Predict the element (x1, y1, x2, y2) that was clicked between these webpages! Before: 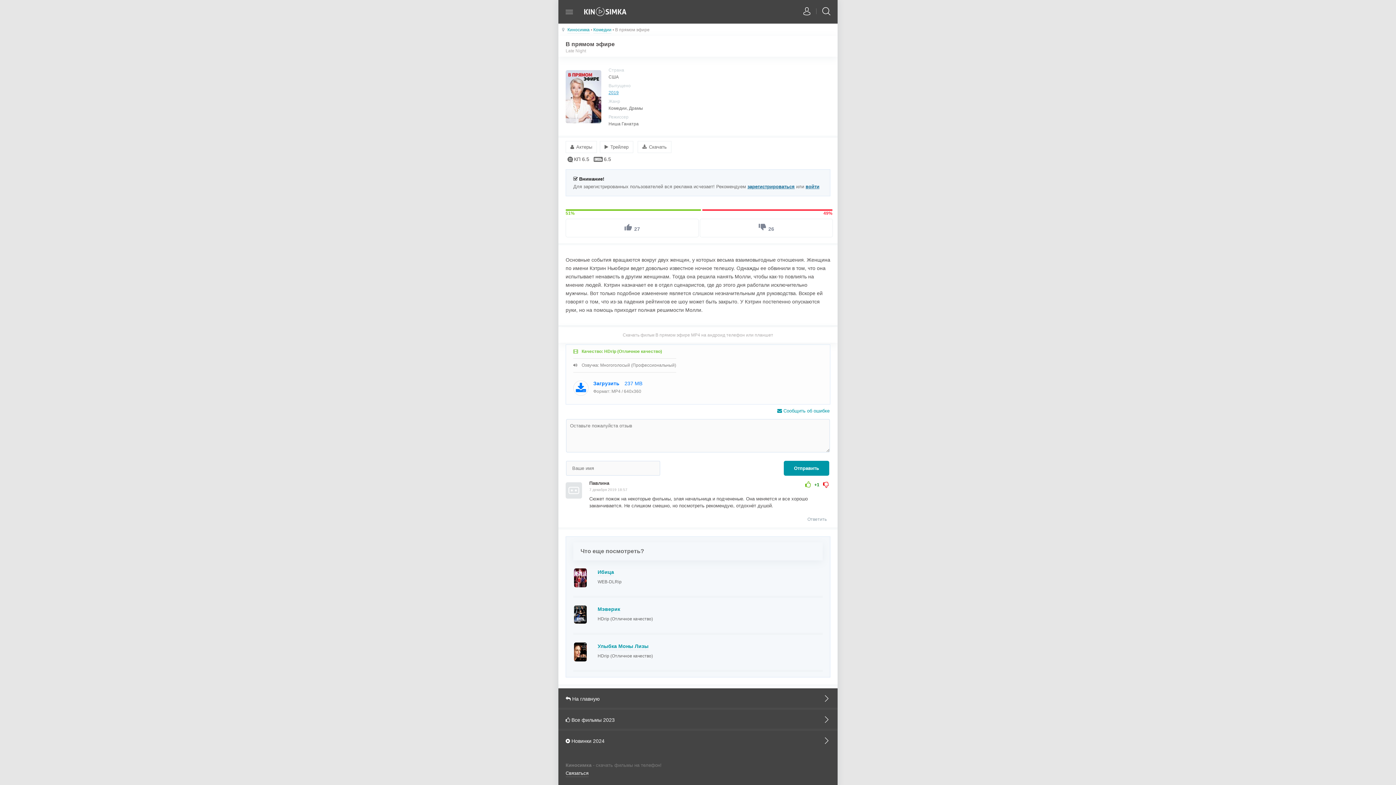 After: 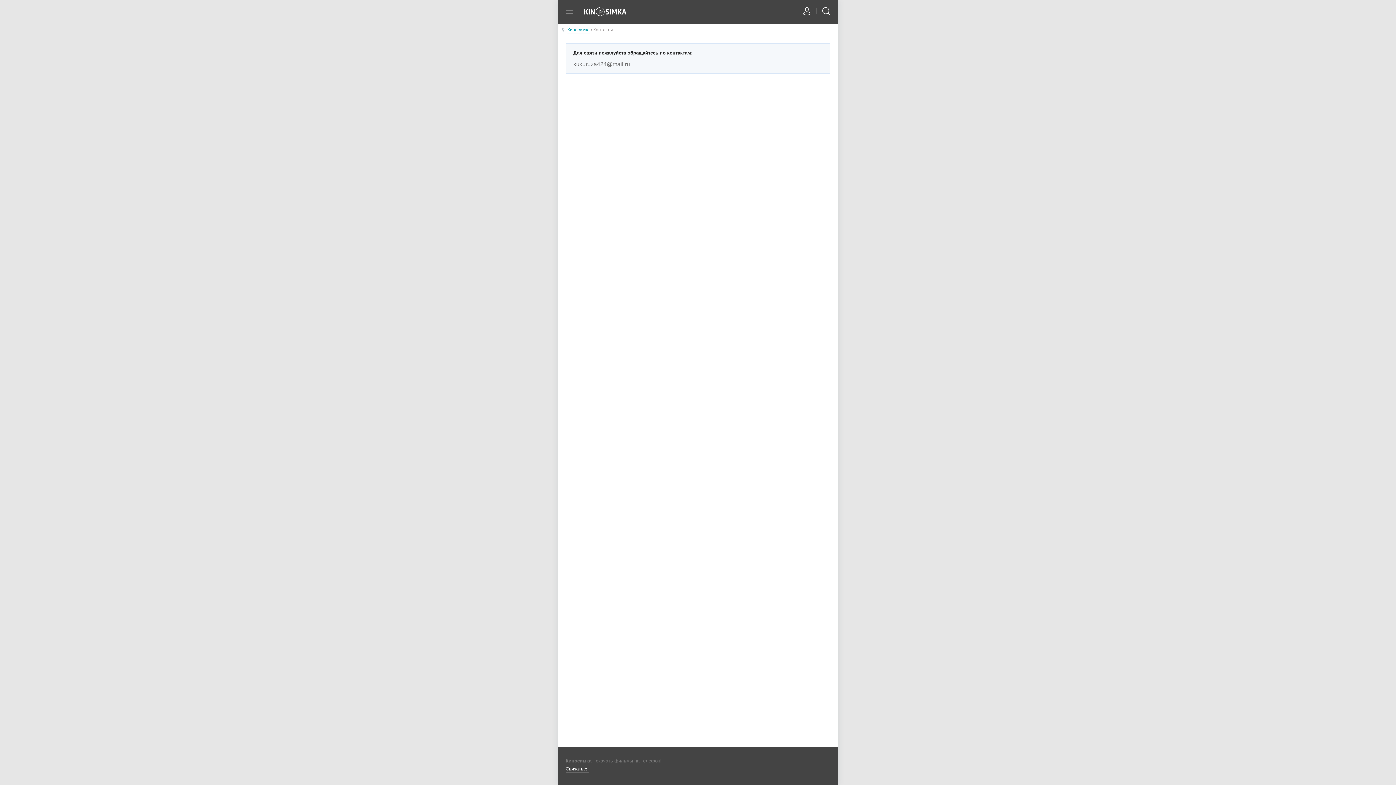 Action: bbox: (565, 770, 588, 777) label: Связаться